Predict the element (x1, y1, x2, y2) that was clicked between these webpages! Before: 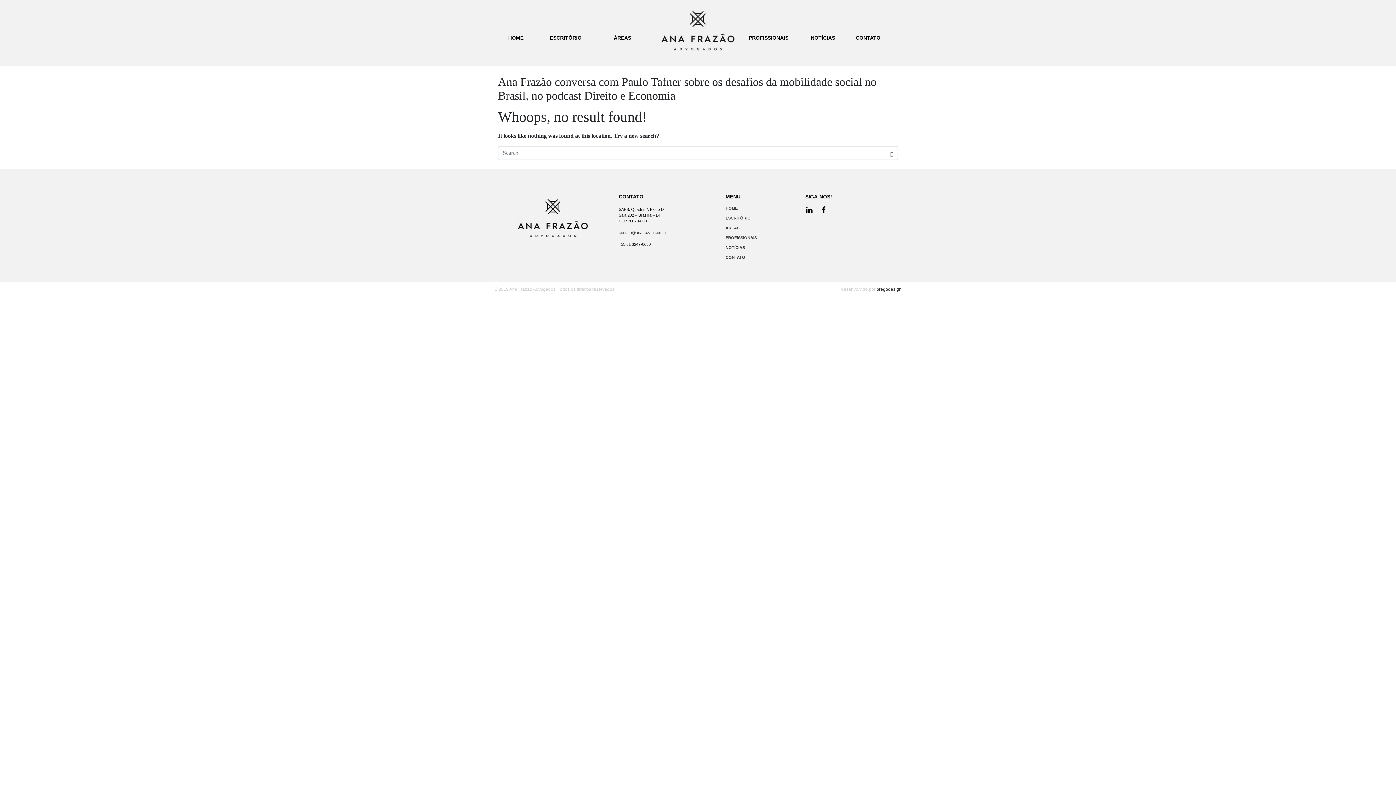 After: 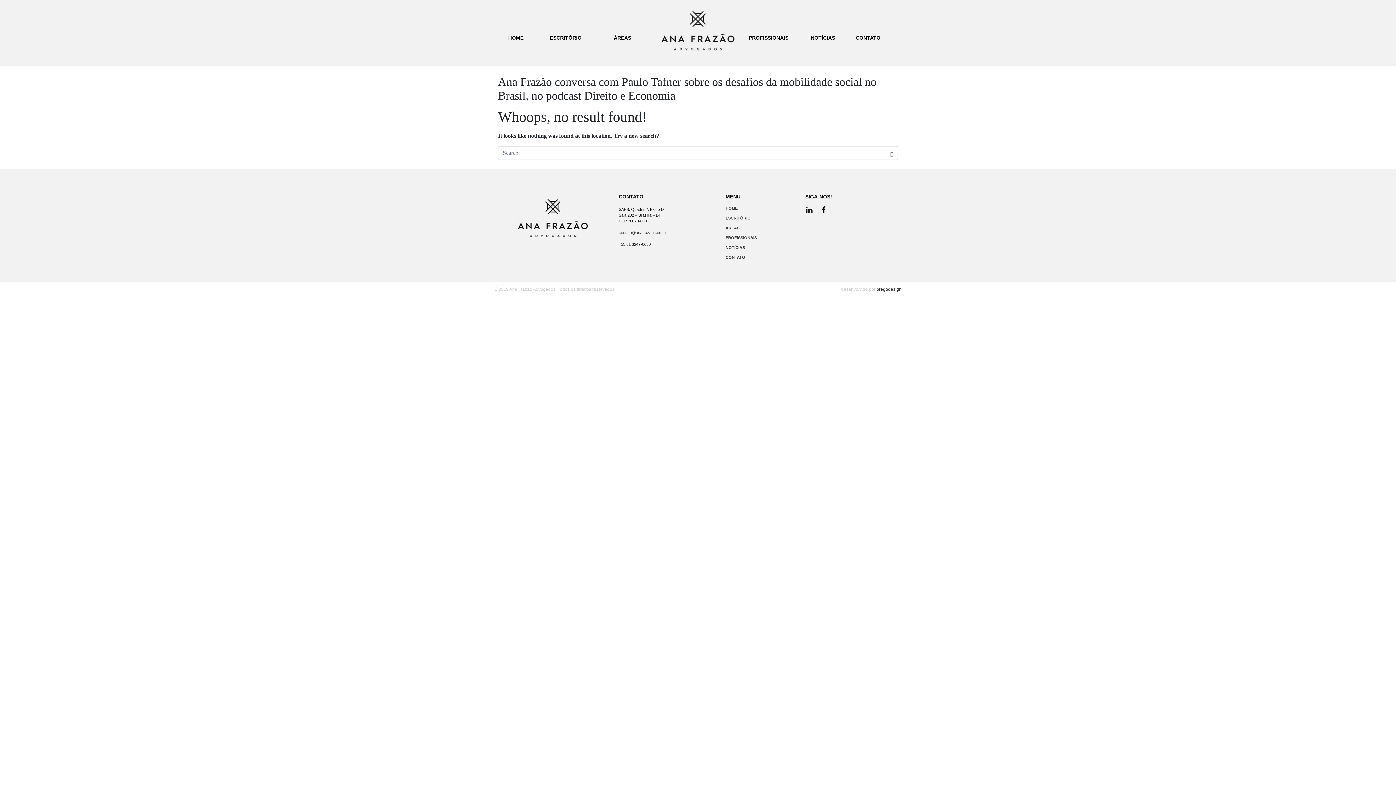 Action: bbox: (802, 203, 816, 217)